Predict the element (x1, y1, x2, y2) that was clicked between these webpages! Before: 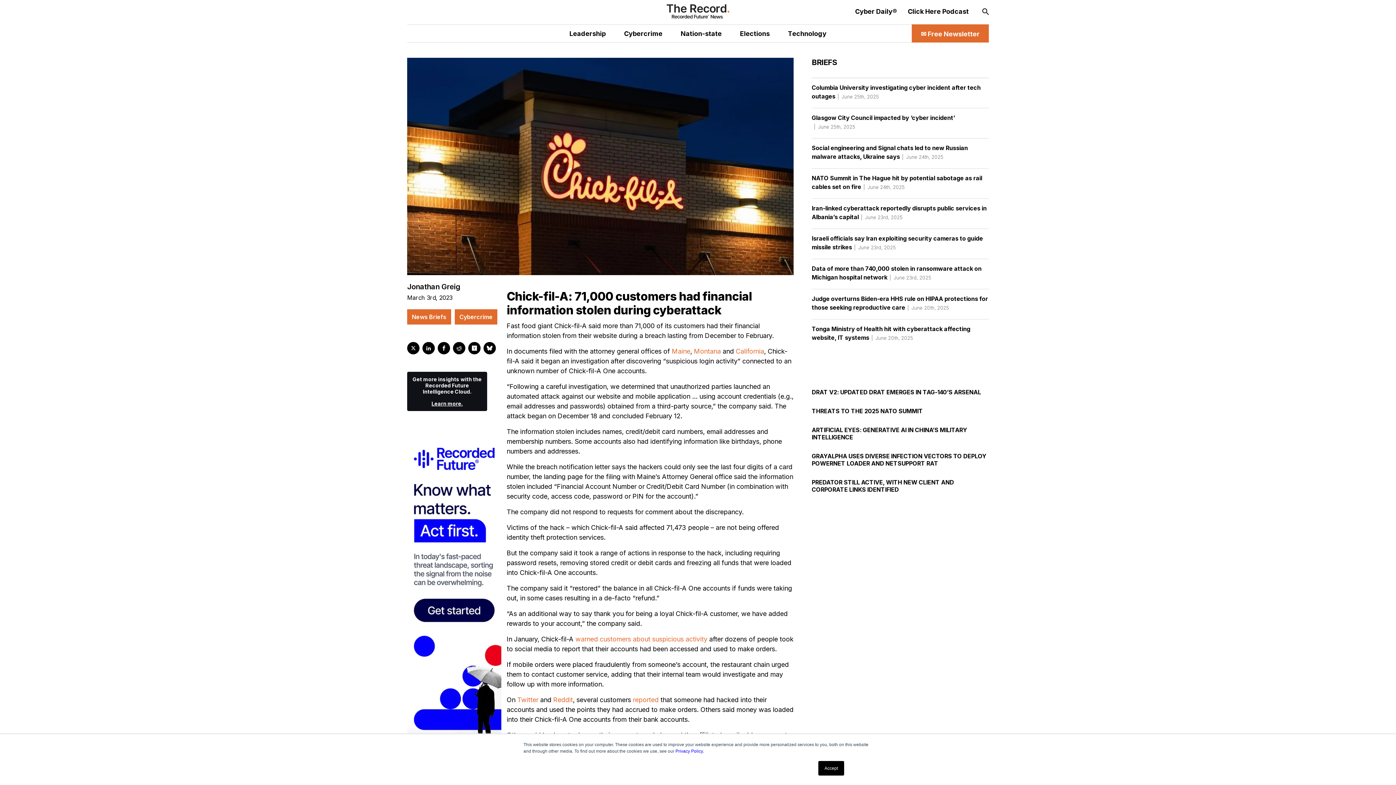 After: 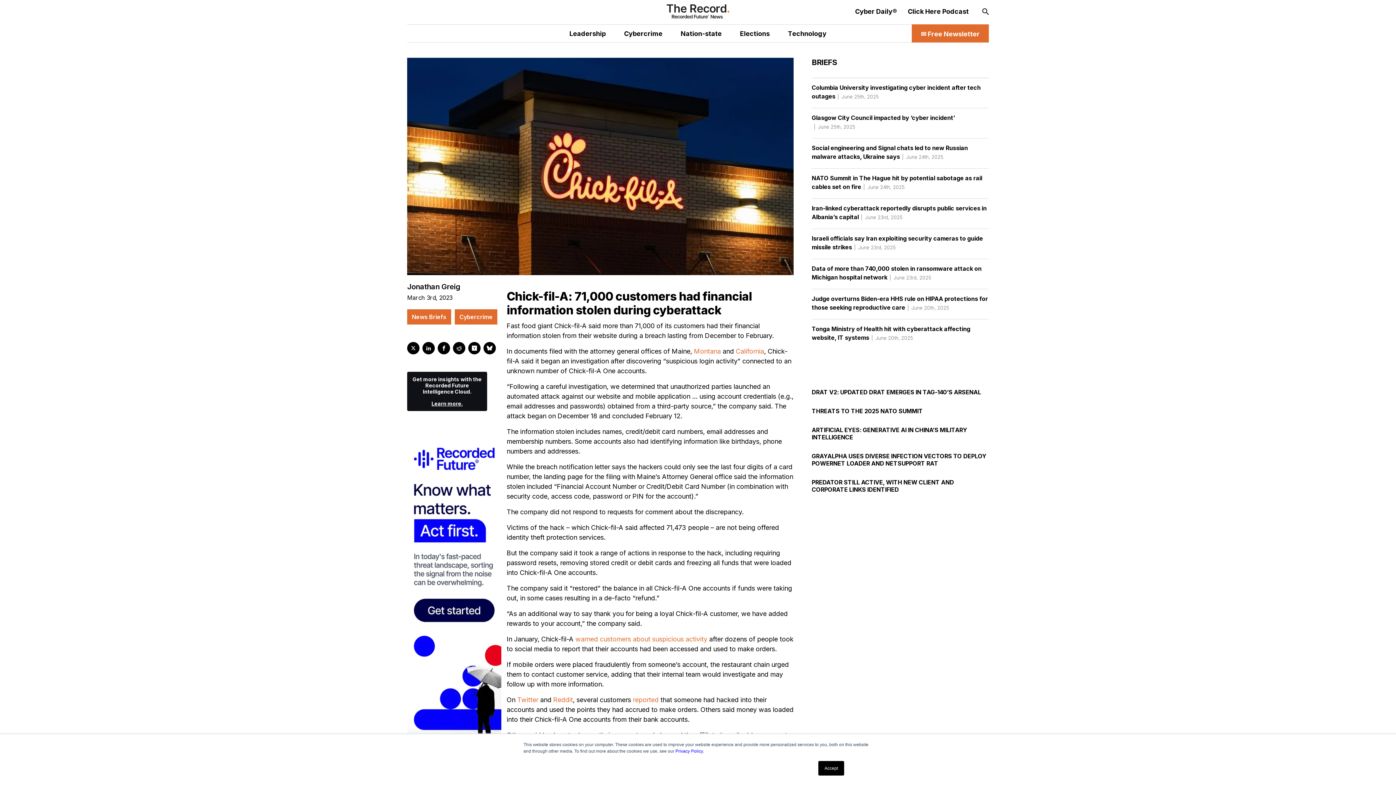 Action: bbox: (671, 347, 690, 355) label: Maine